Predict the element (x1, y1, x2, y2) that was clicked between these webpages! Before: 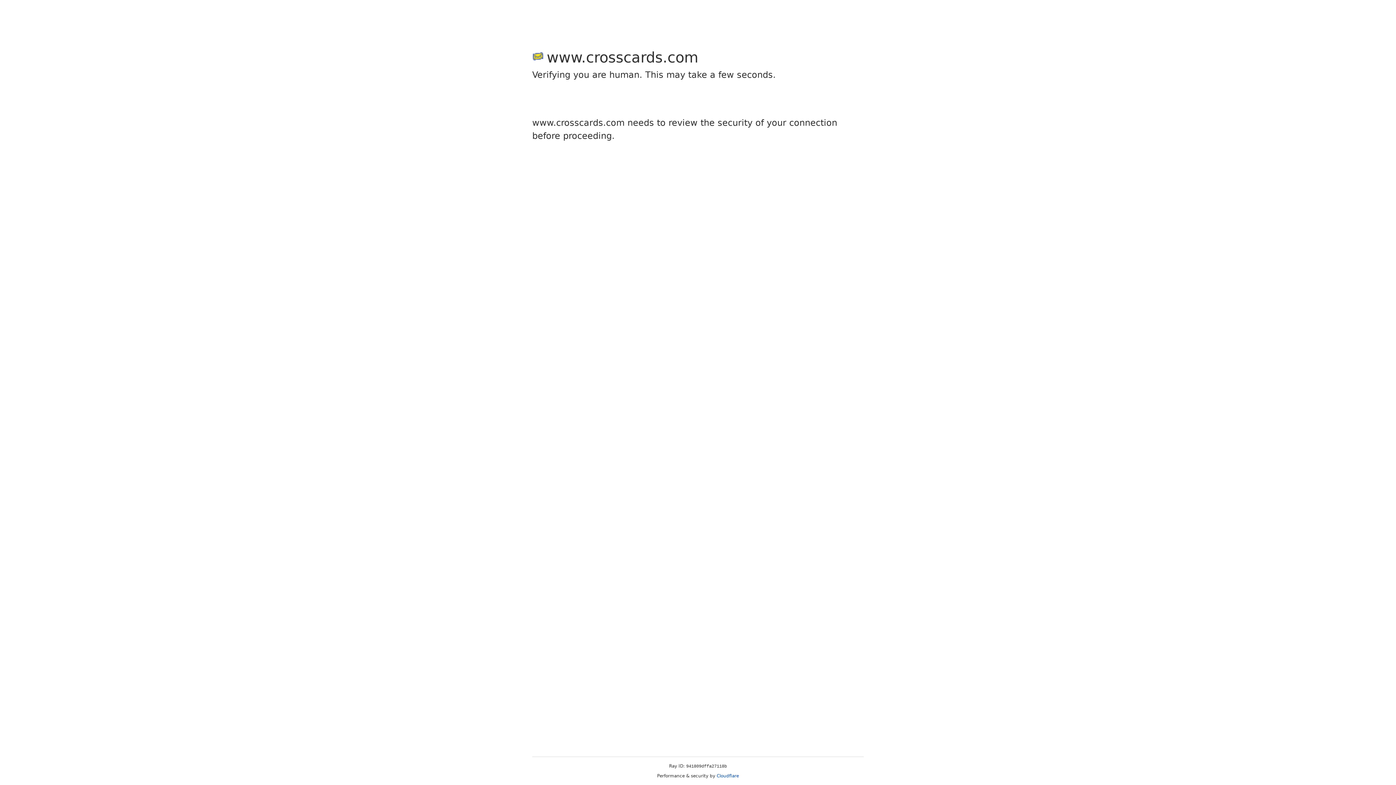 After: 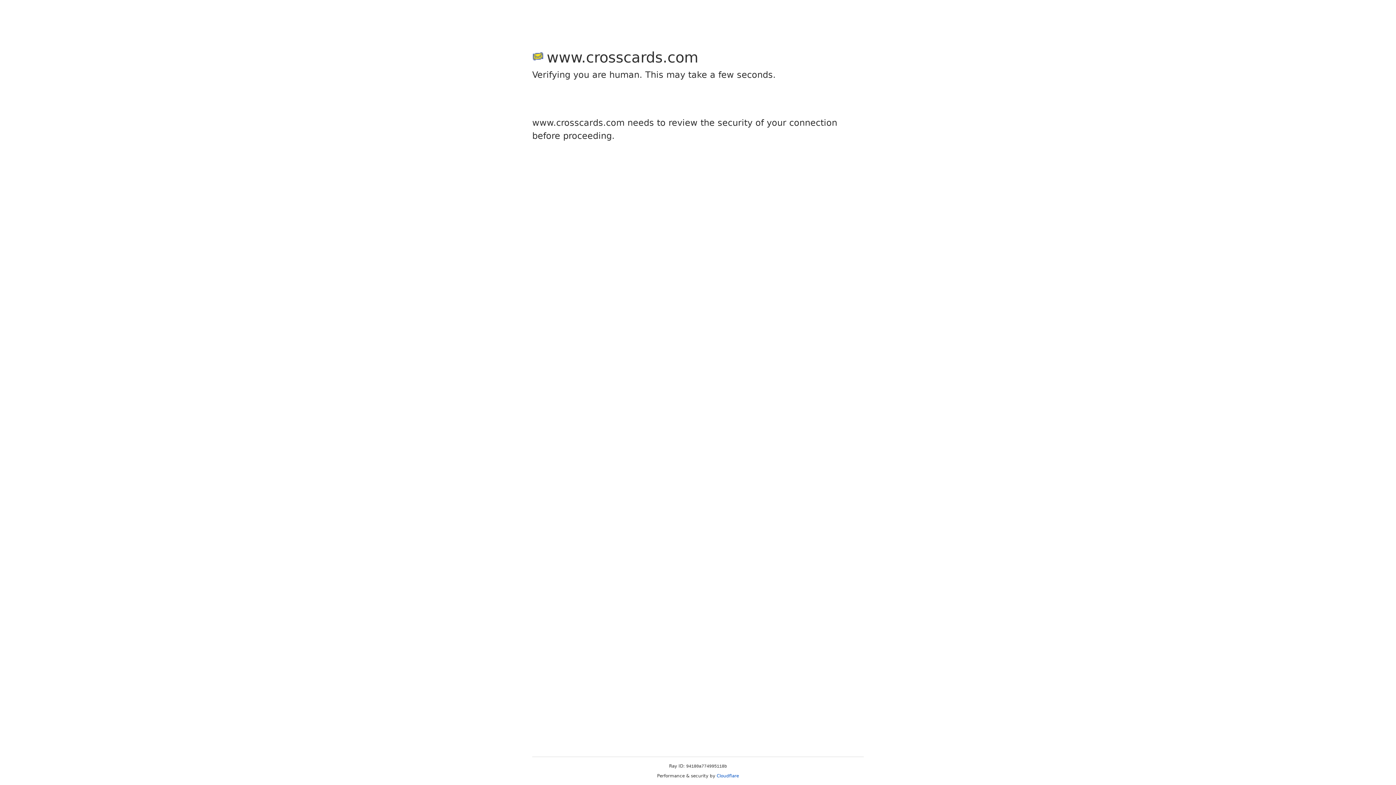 Action: bbox: (716, 773, 739, 778) label: Cloudflare